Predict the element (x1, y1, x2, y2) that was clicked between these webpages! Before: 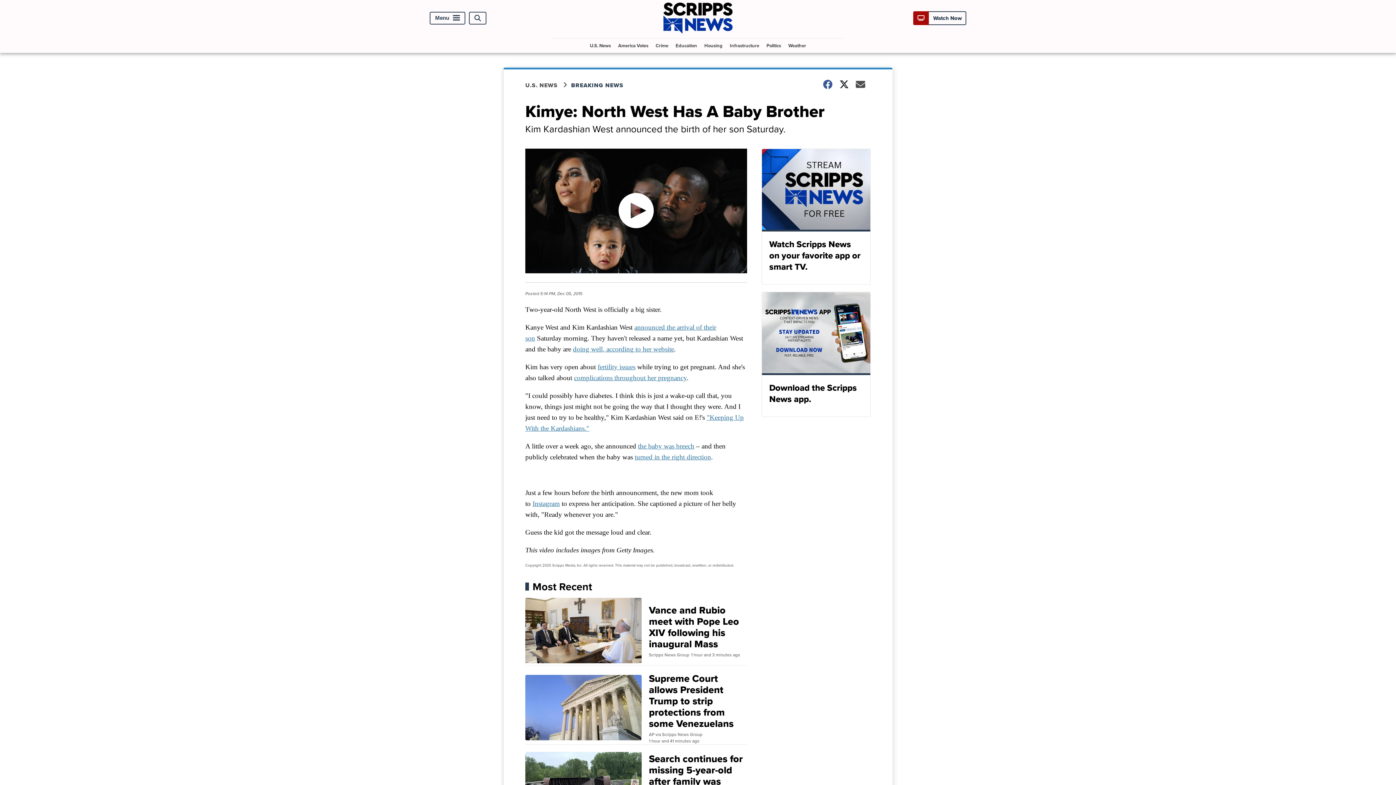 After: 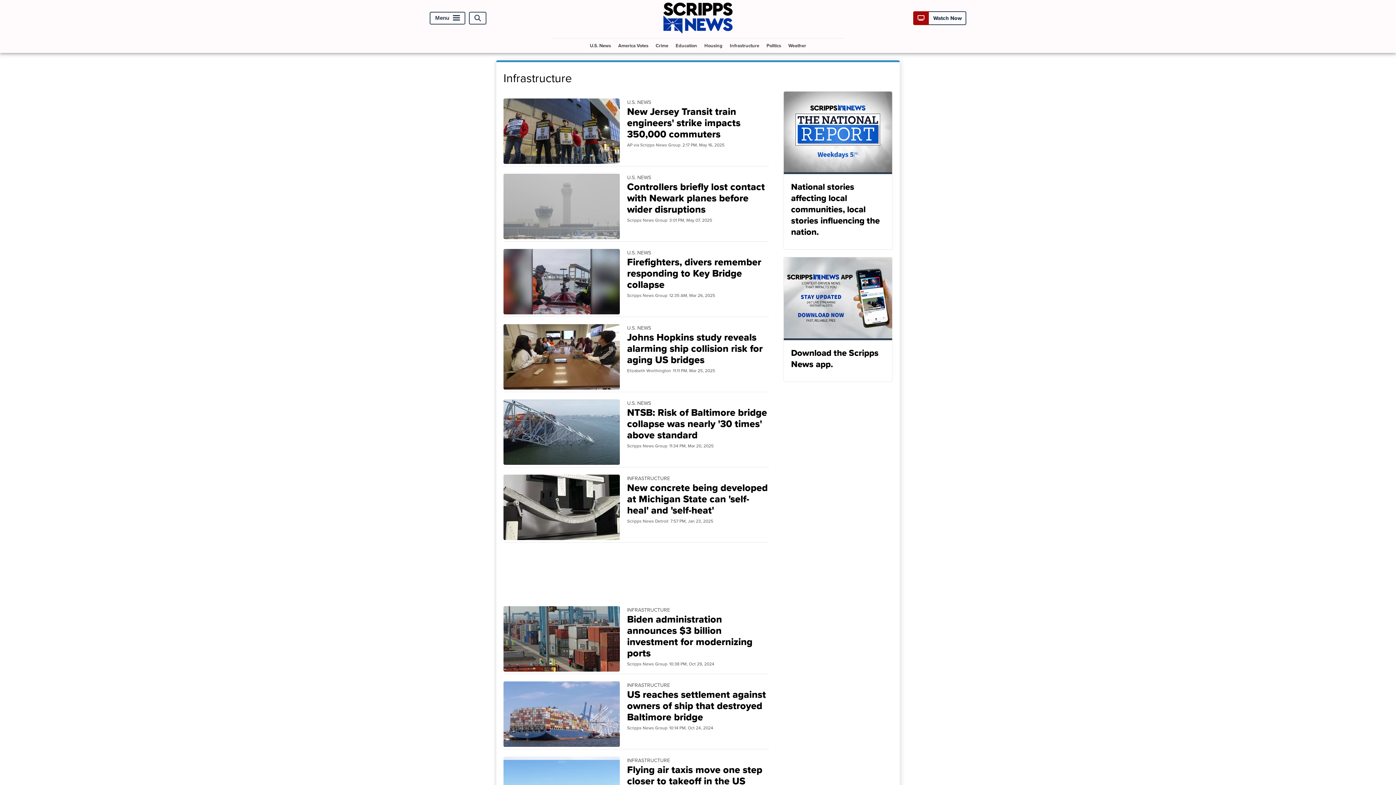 Action: label: Infrastructure bbox: (727, 38, 762, 52)